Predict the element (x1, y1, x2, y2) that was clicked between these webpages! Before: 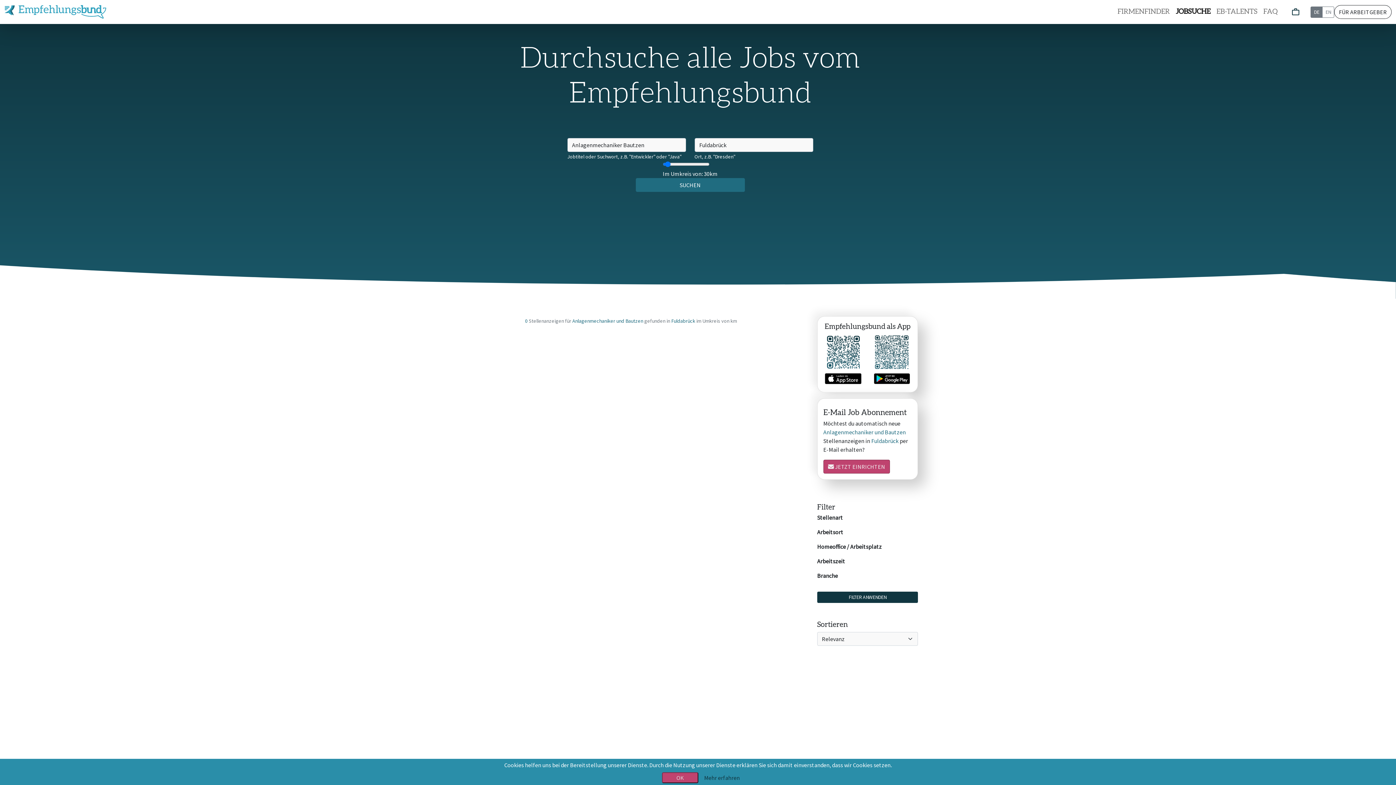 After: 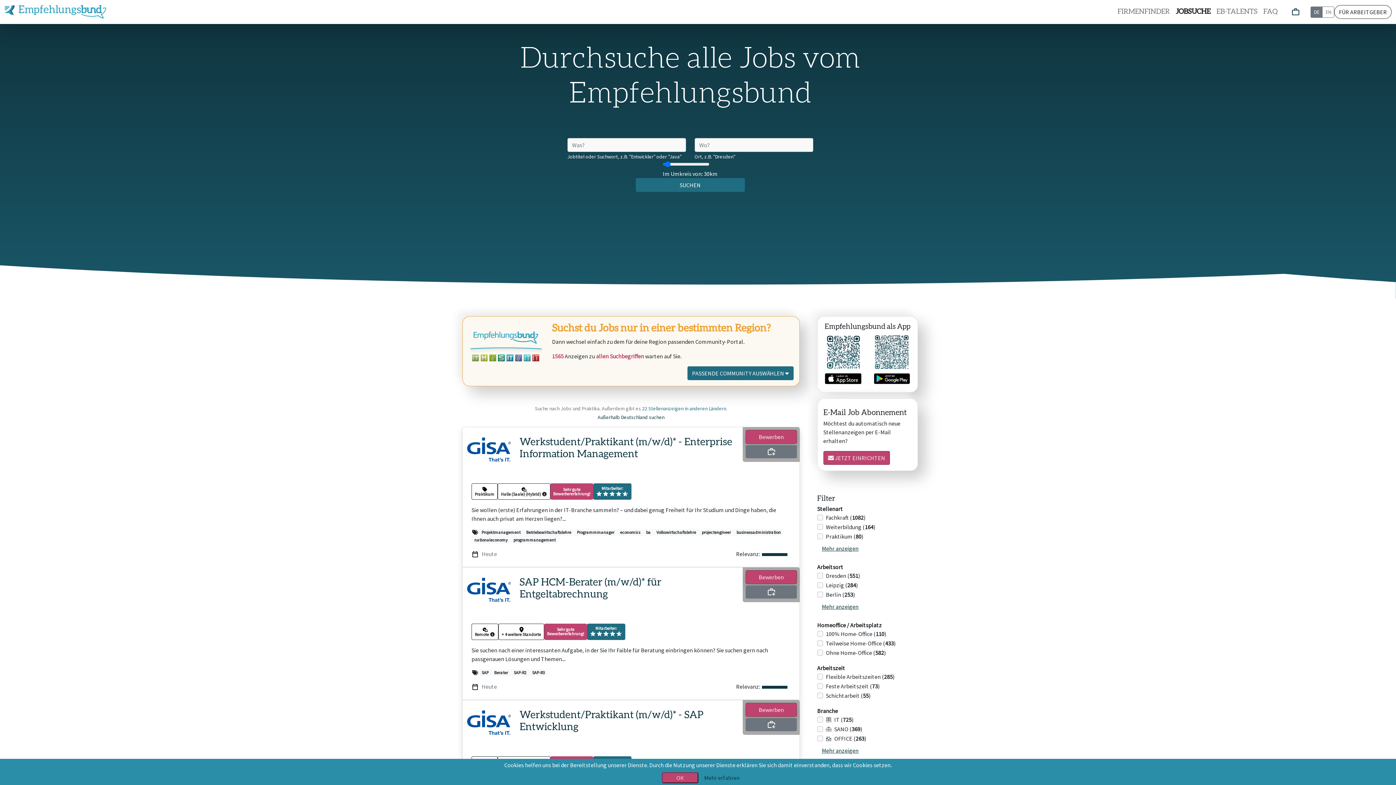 Action: bbox: (1310, 6, 1322, 17) label: DE